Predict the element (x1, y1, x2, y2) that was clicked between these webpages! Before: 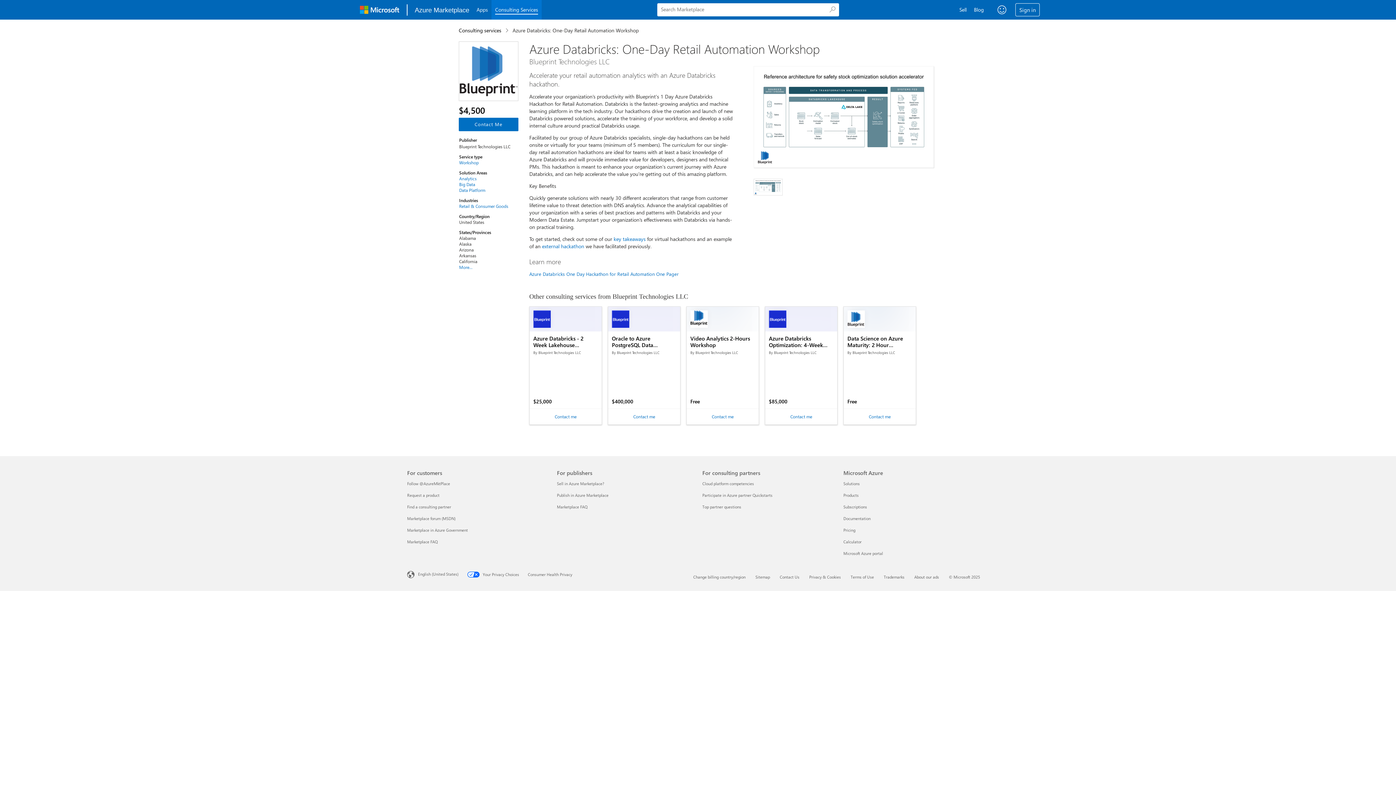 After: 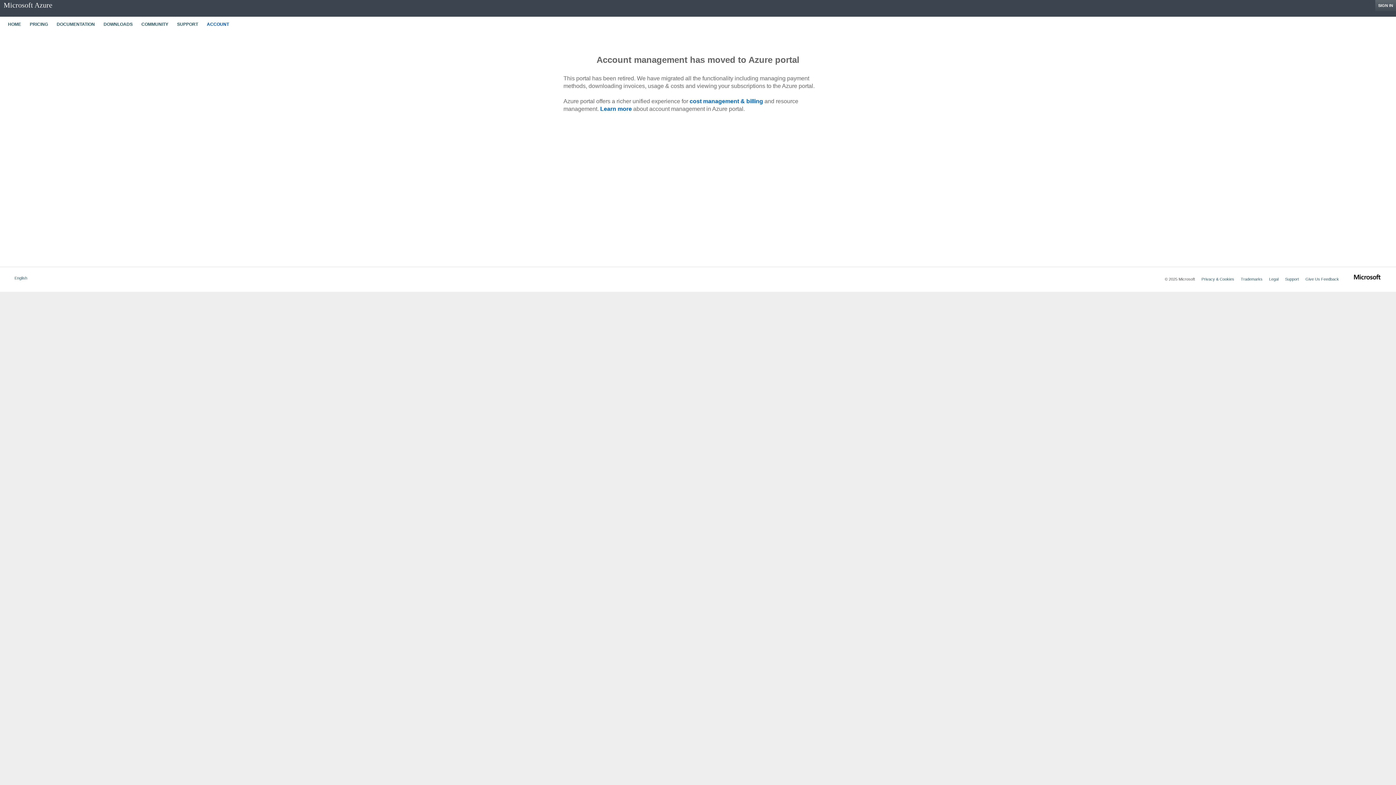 Action: bbox: (843, 504, 867, 509) label: Subscriptions Microsoft Azure